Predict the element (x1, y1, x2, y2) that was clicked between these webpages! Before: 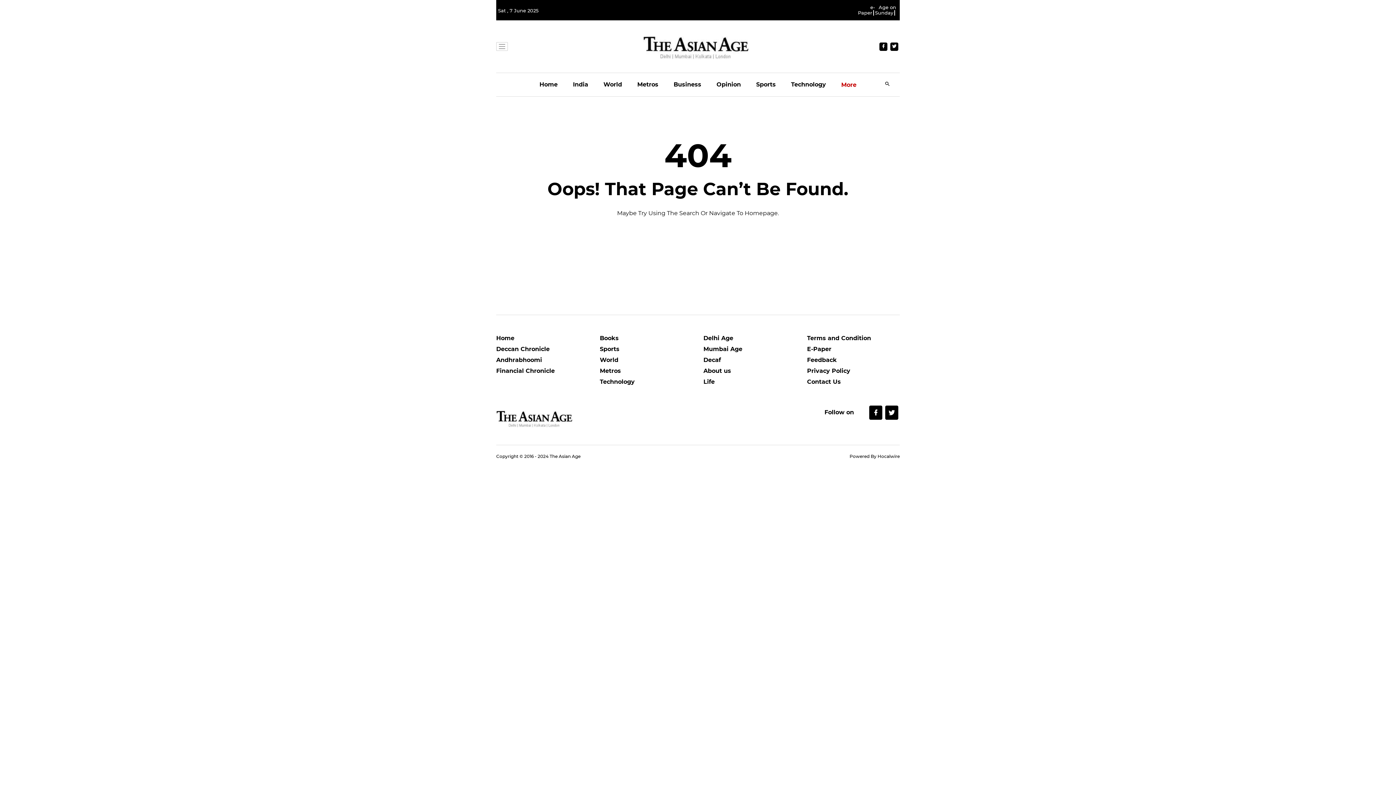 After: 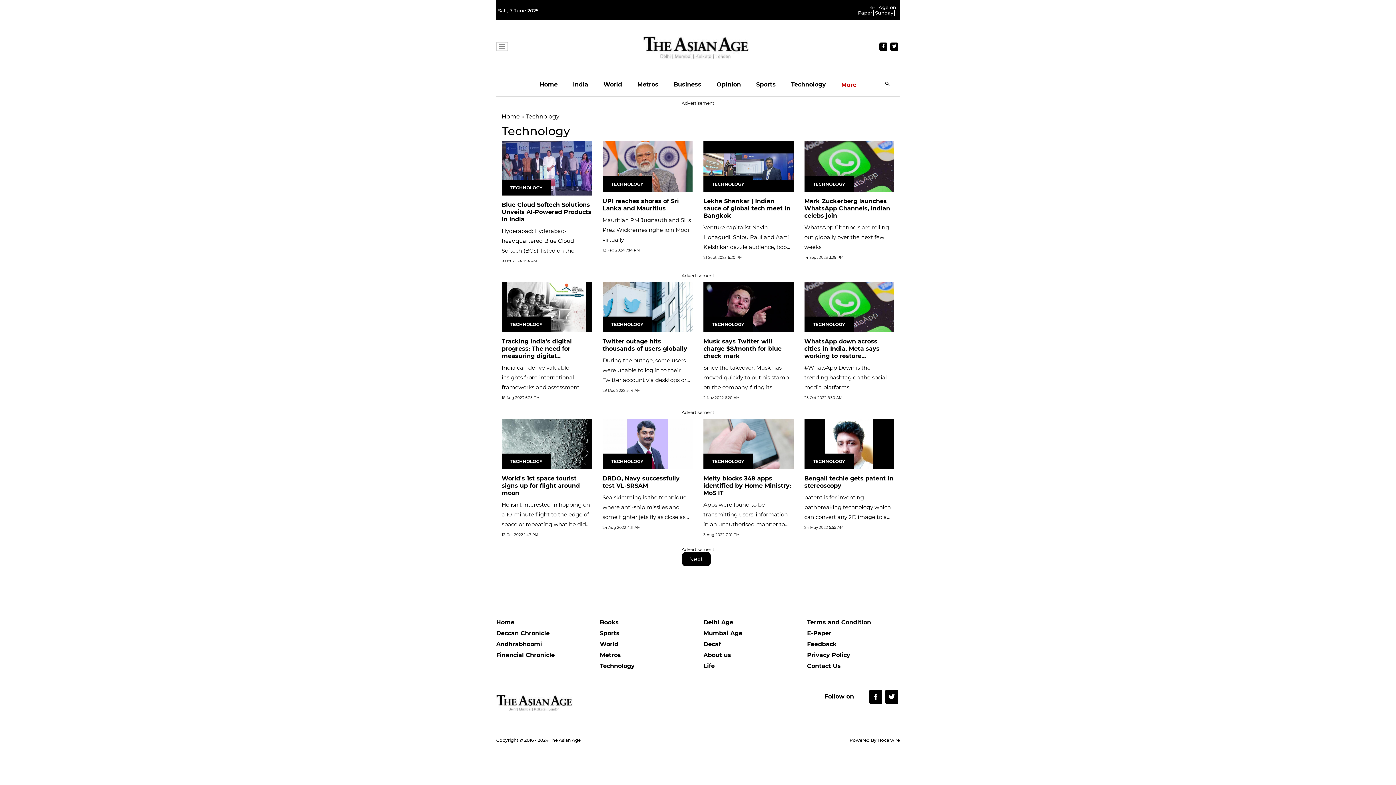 Action: bbox: (600, 378, 692, 389) label: Technology